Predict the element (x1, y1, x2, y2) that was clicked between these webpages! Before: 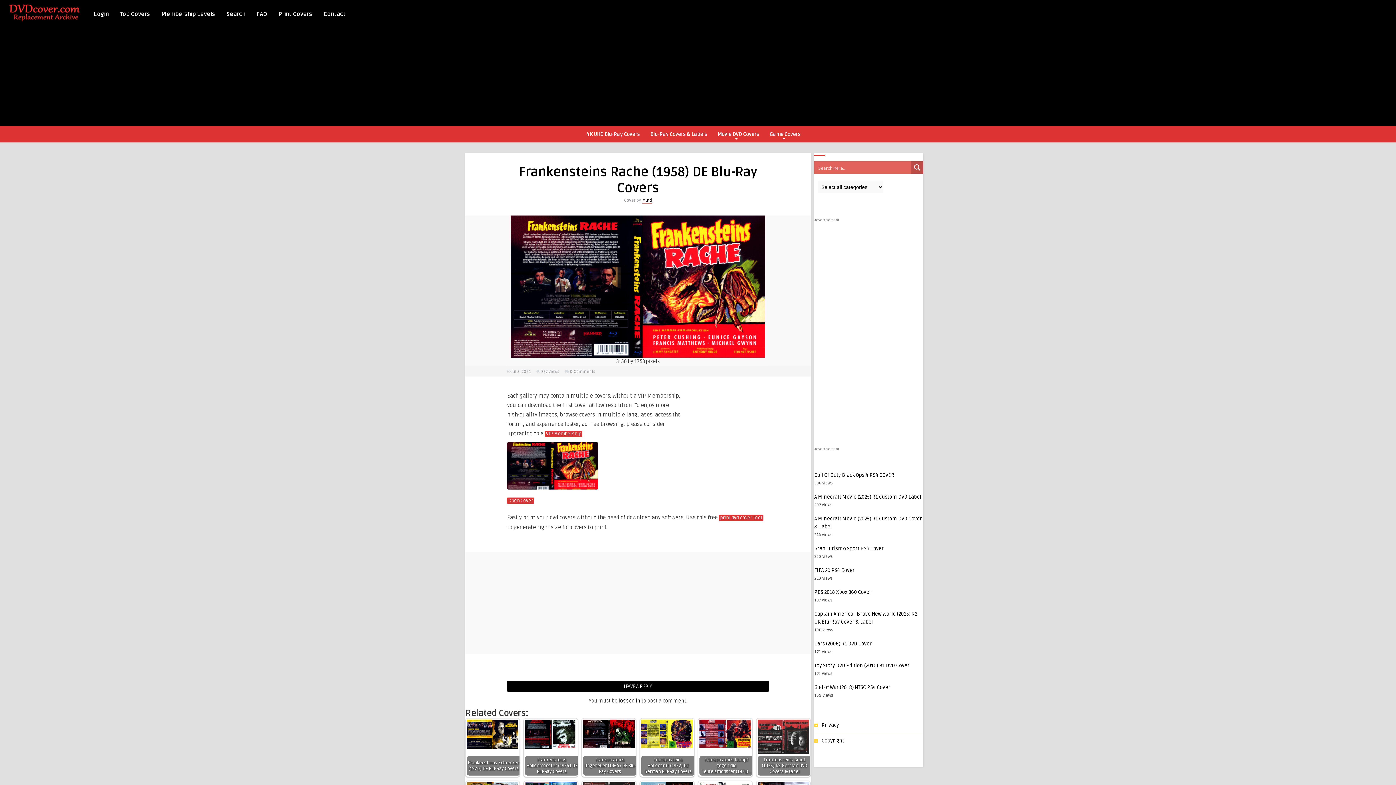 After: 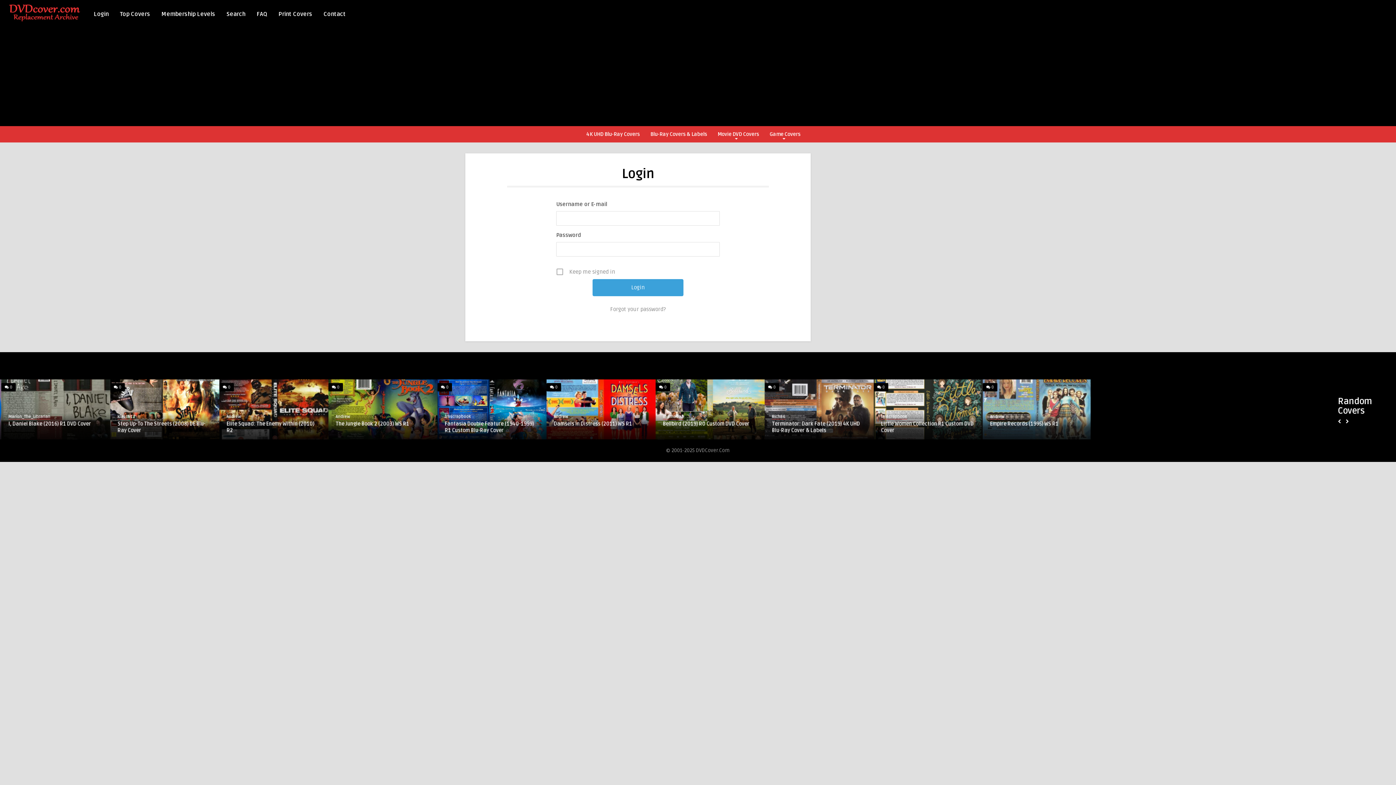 Action: label: logged in bbox: (618, 698, 640, 704)